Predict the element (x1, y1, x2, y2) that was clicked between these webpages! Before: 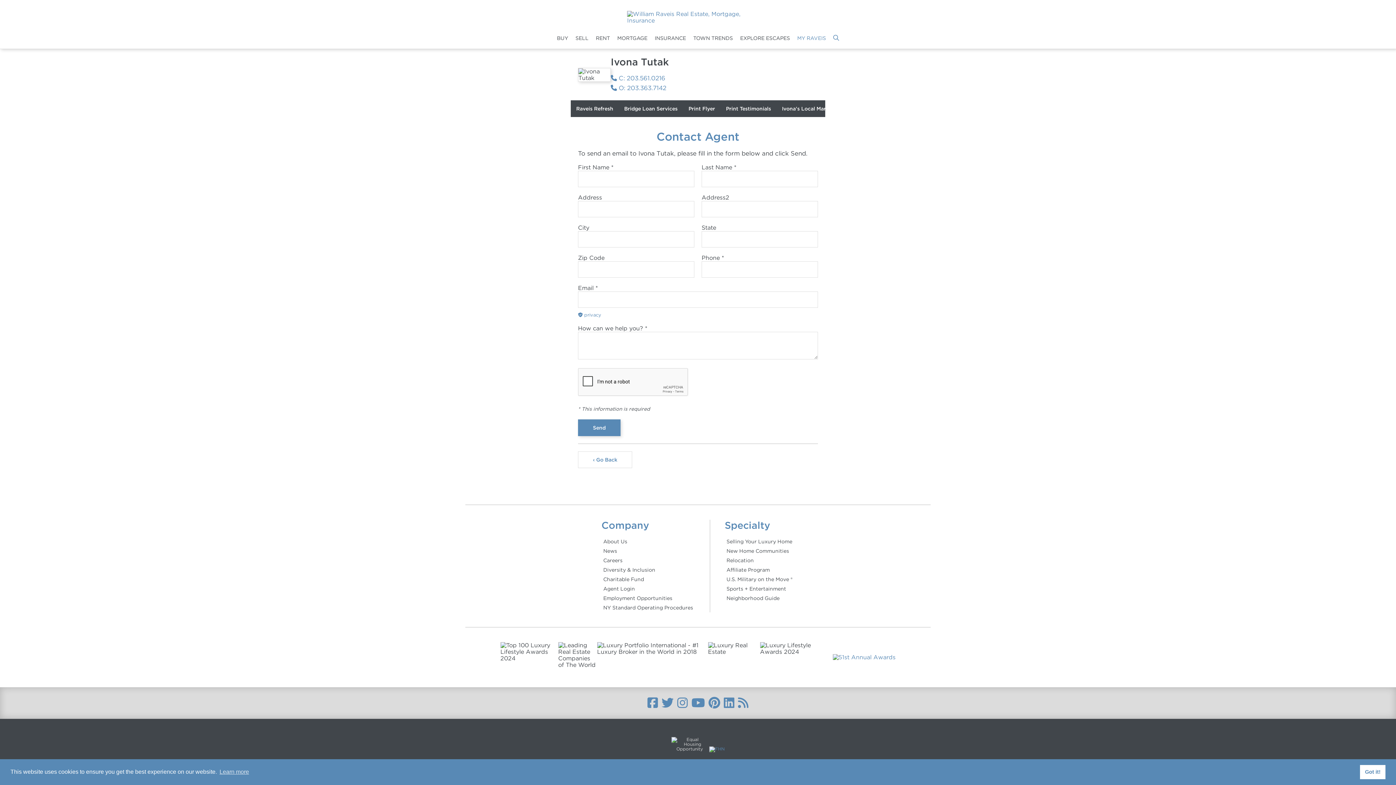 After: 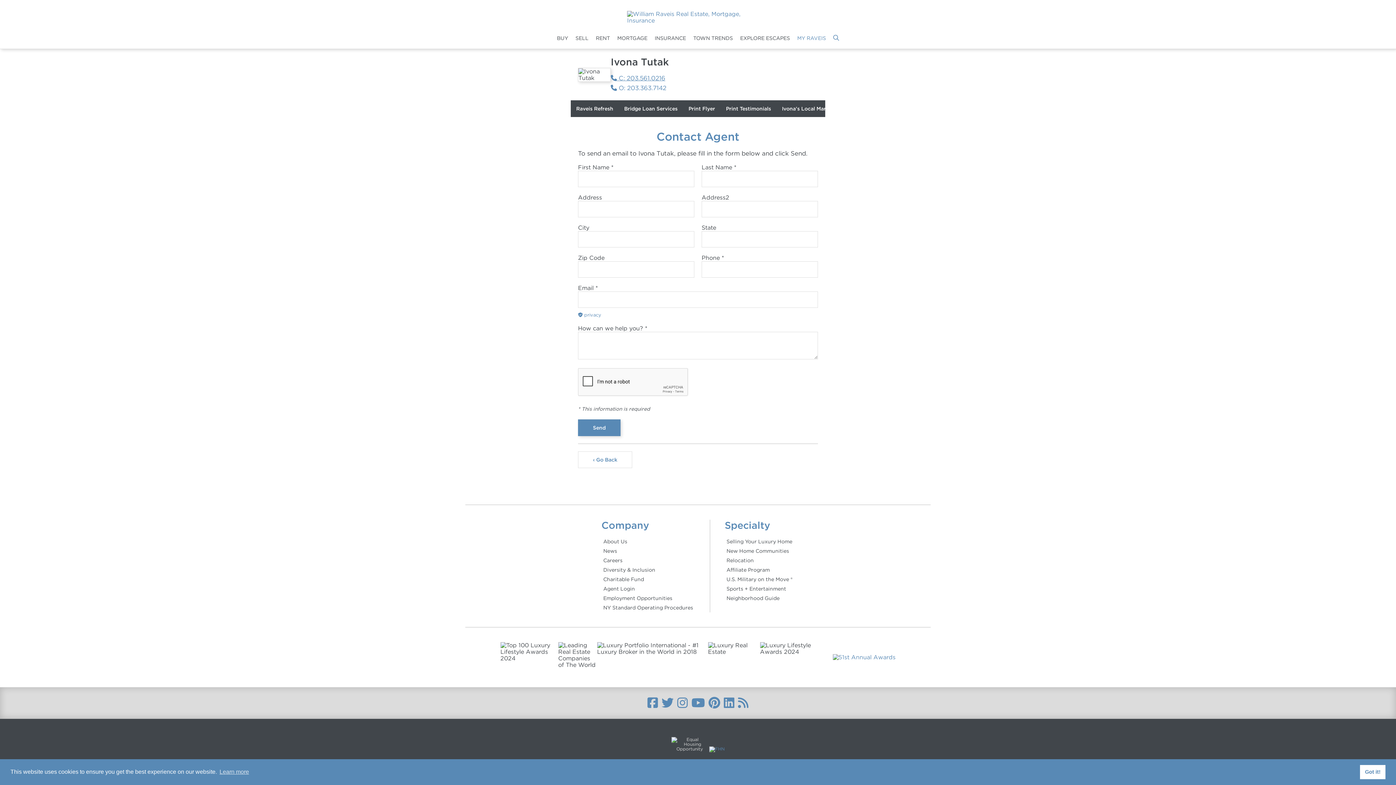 Action: label:  C: 203.561.0216 bbox: (610, 74, 665, 81)